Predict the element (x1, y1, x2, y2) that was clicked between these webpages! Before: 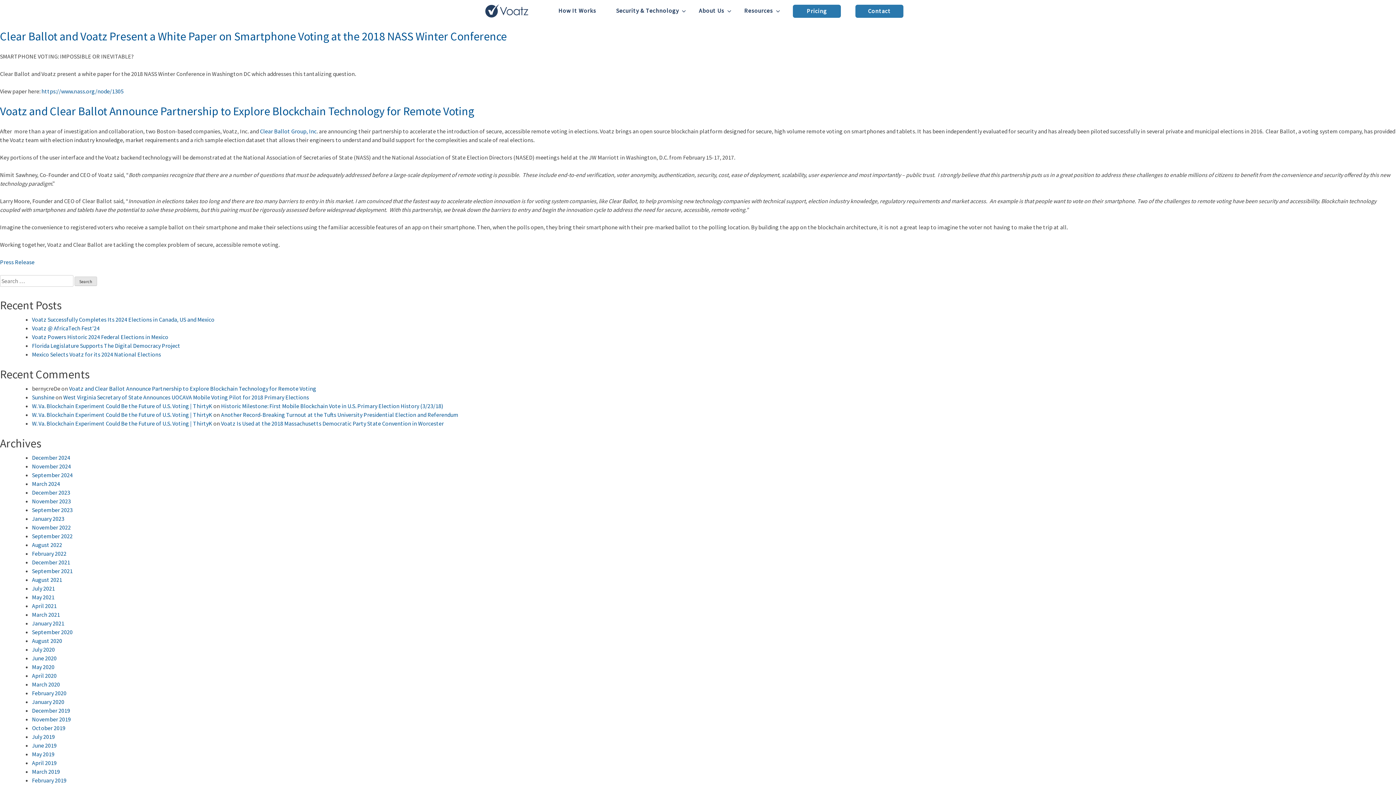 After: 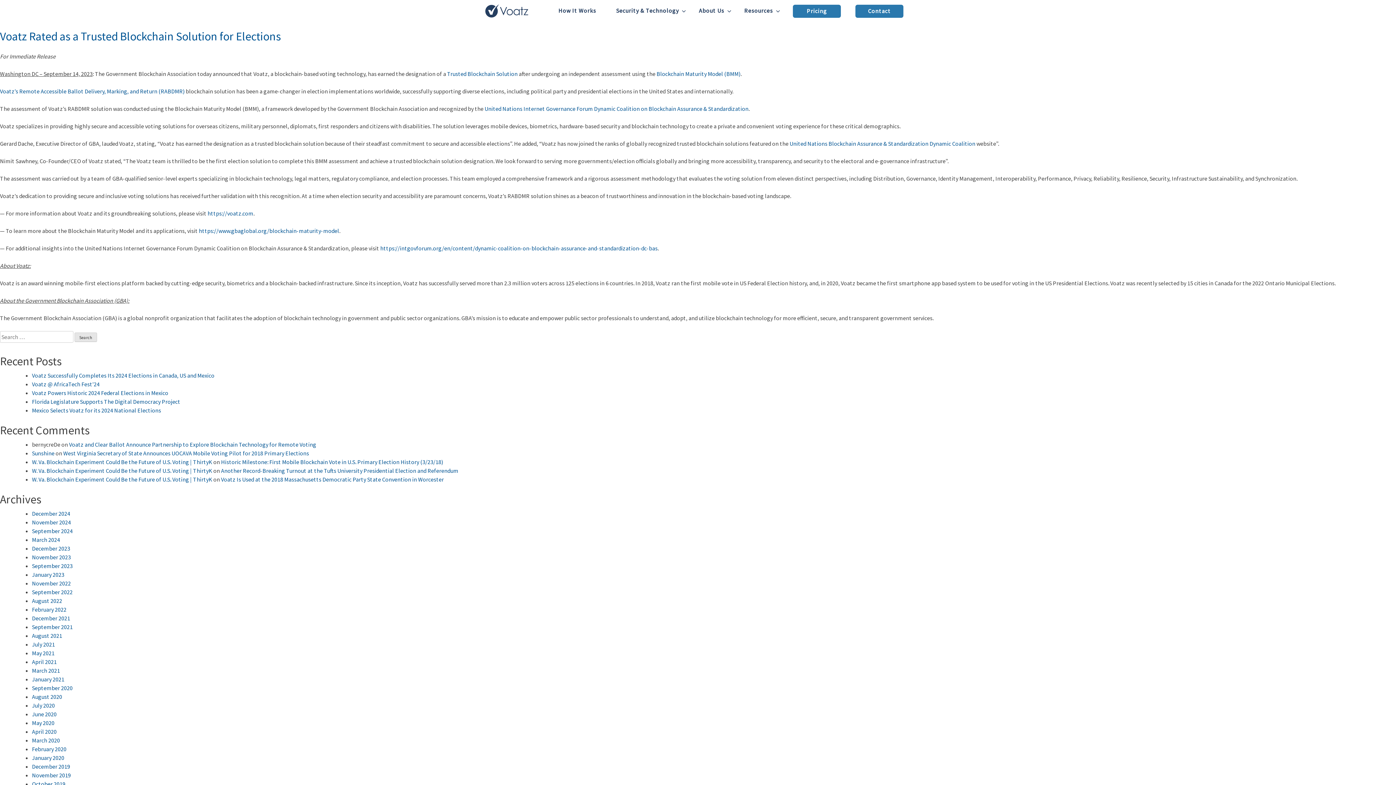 Action: label: September 2023 bbox: (32, 506, 72, 513)